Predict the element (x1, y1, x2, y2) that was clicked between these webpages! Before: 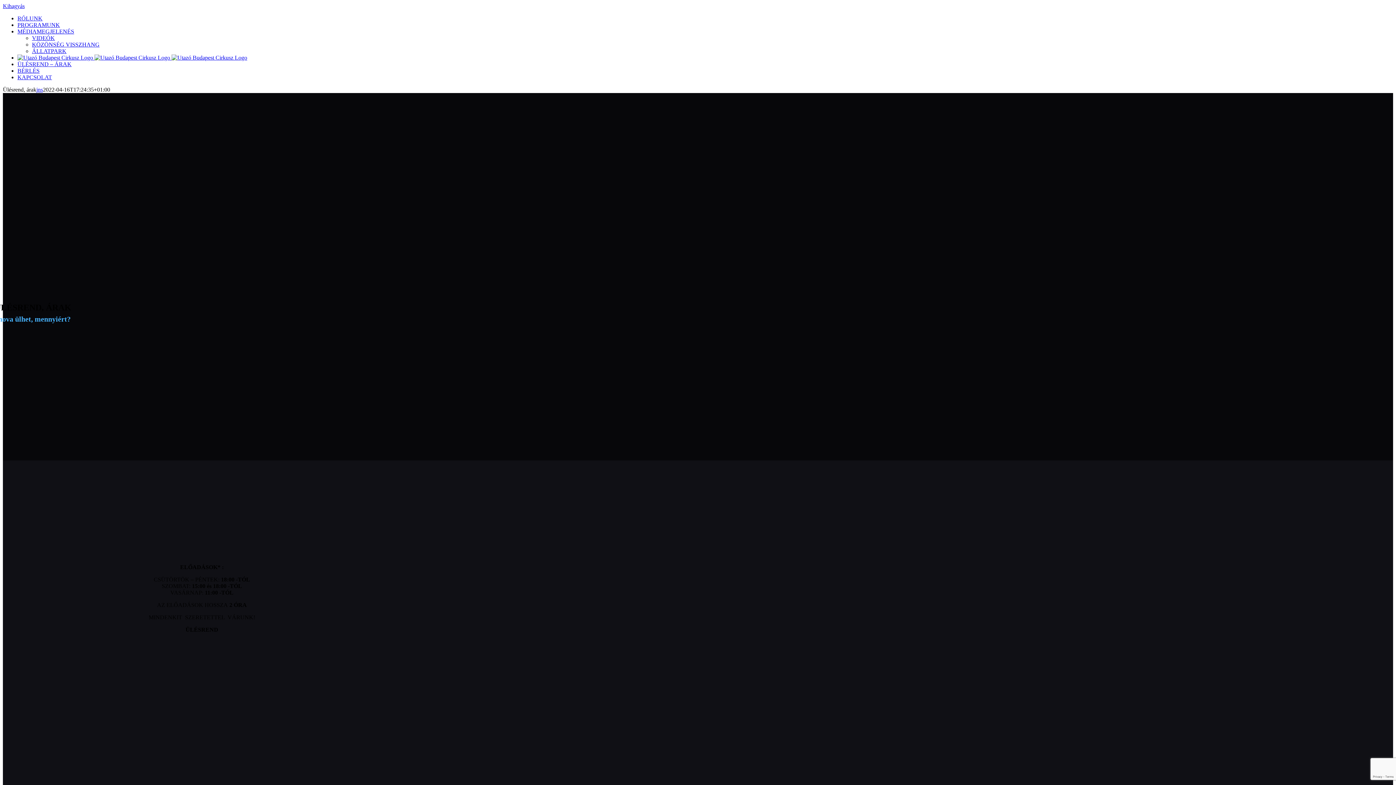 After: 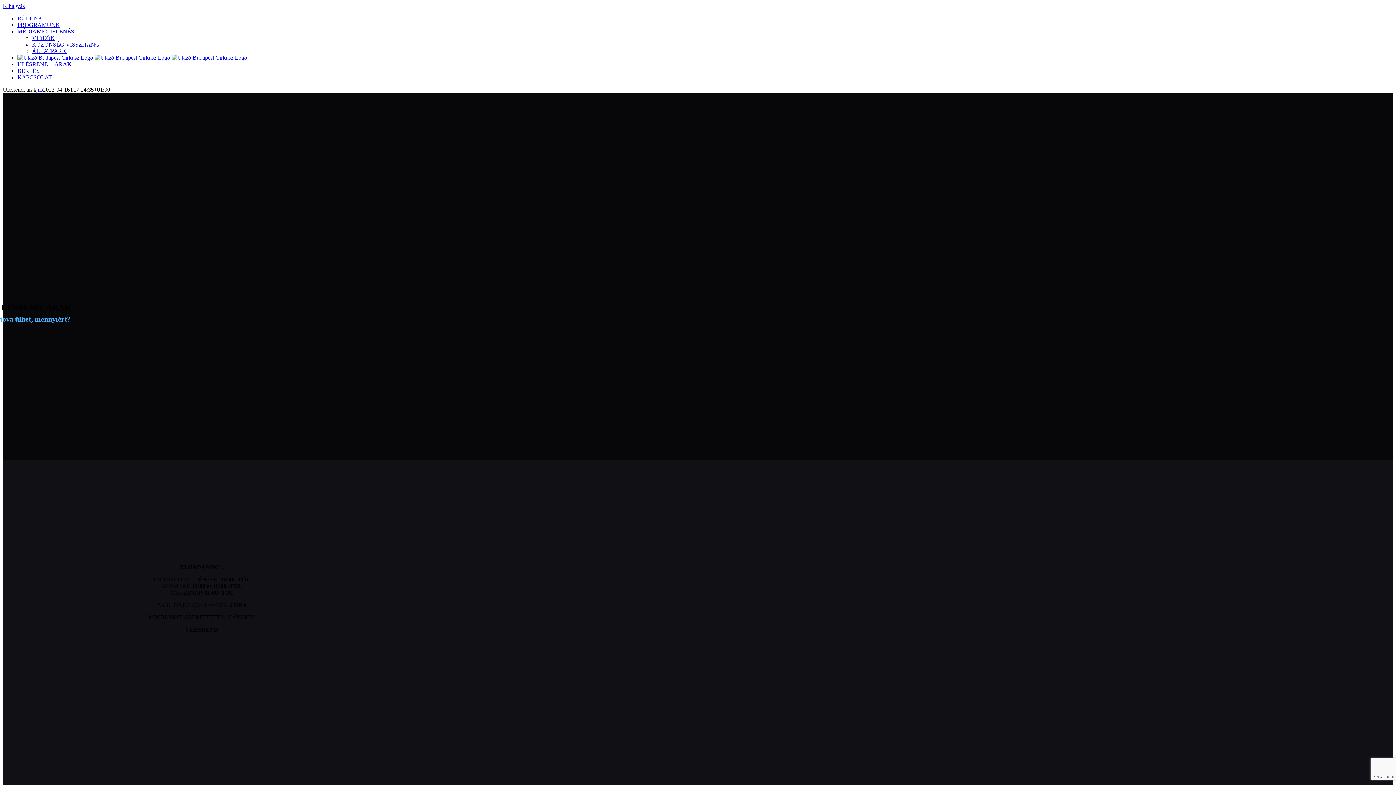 Action: label: ÜLÉSREND – ÁRAK bbox: (17, 61, 71, 67)